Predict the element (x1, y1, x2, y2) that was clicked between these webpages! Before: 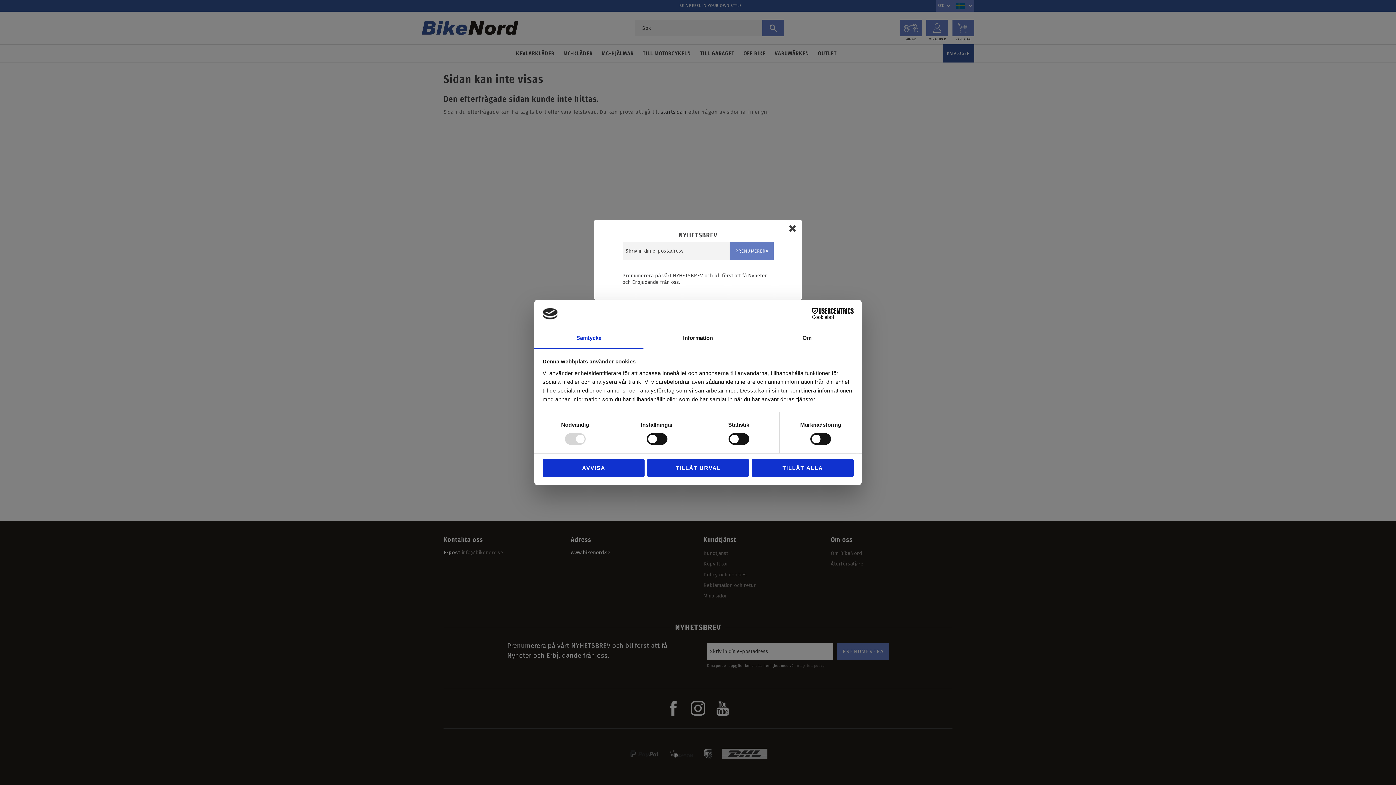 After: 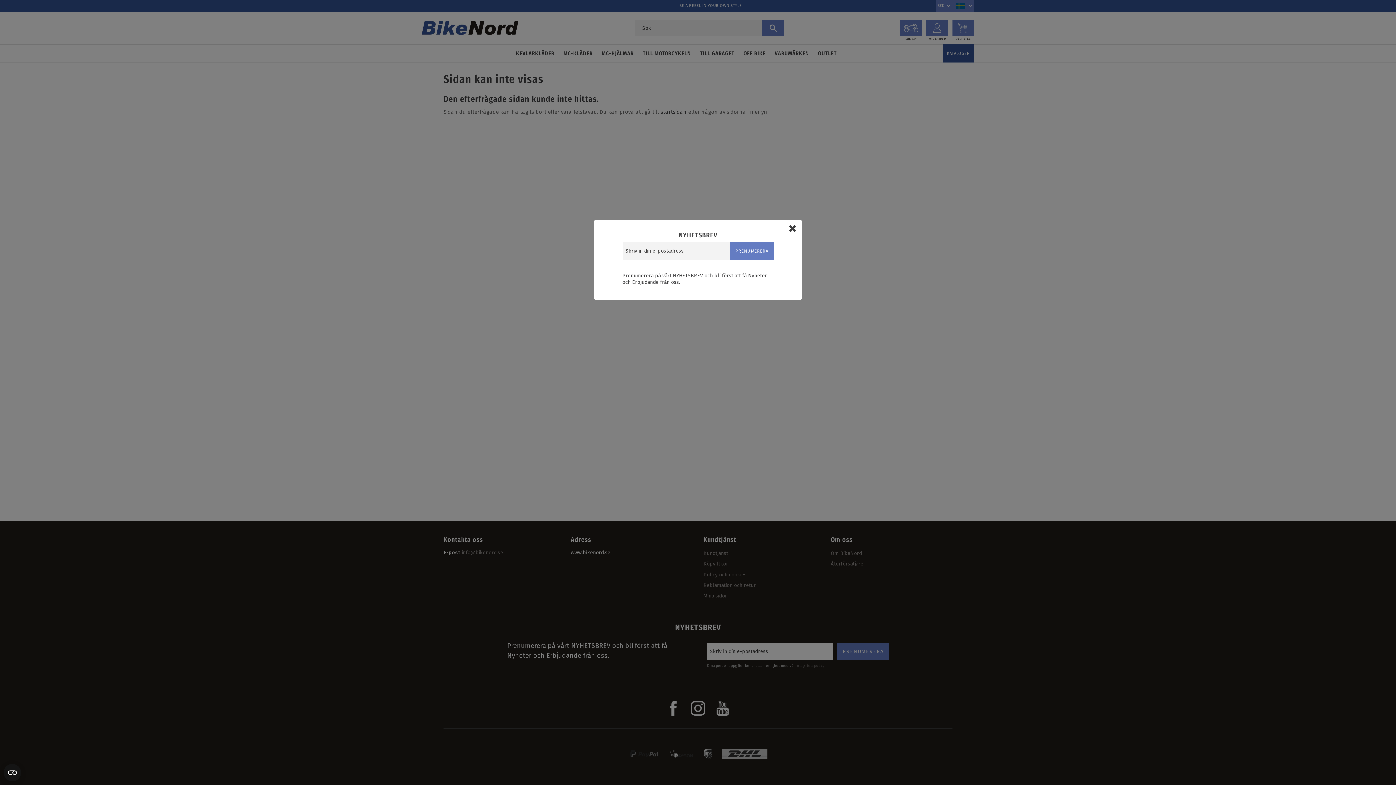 Action: bbox: (647, 459, 749, 476) label: TILLÅT URVAL